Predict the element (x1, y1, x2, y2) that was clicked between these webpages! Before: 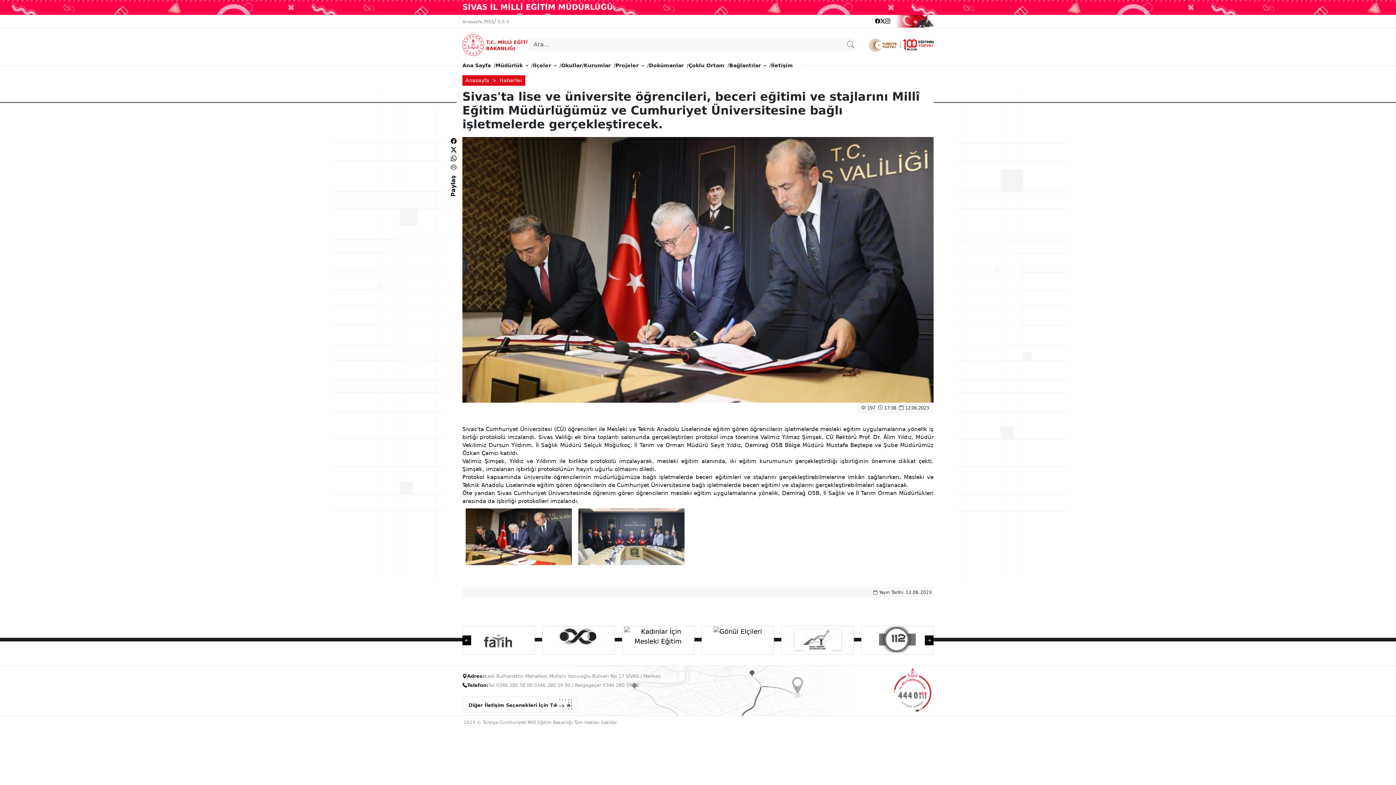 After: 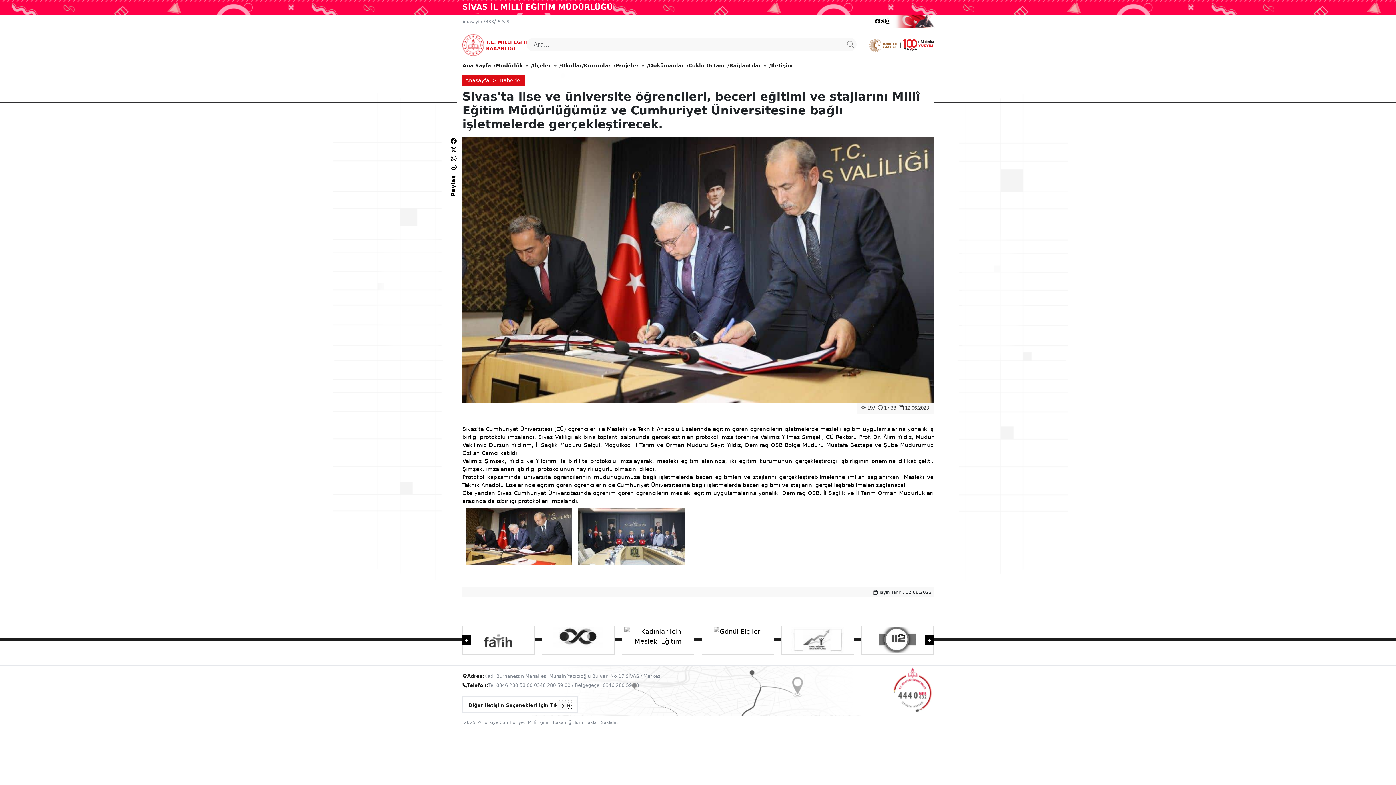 Action: bbox: (561, 58, 610, 72) label: Okullar/Kurumlar